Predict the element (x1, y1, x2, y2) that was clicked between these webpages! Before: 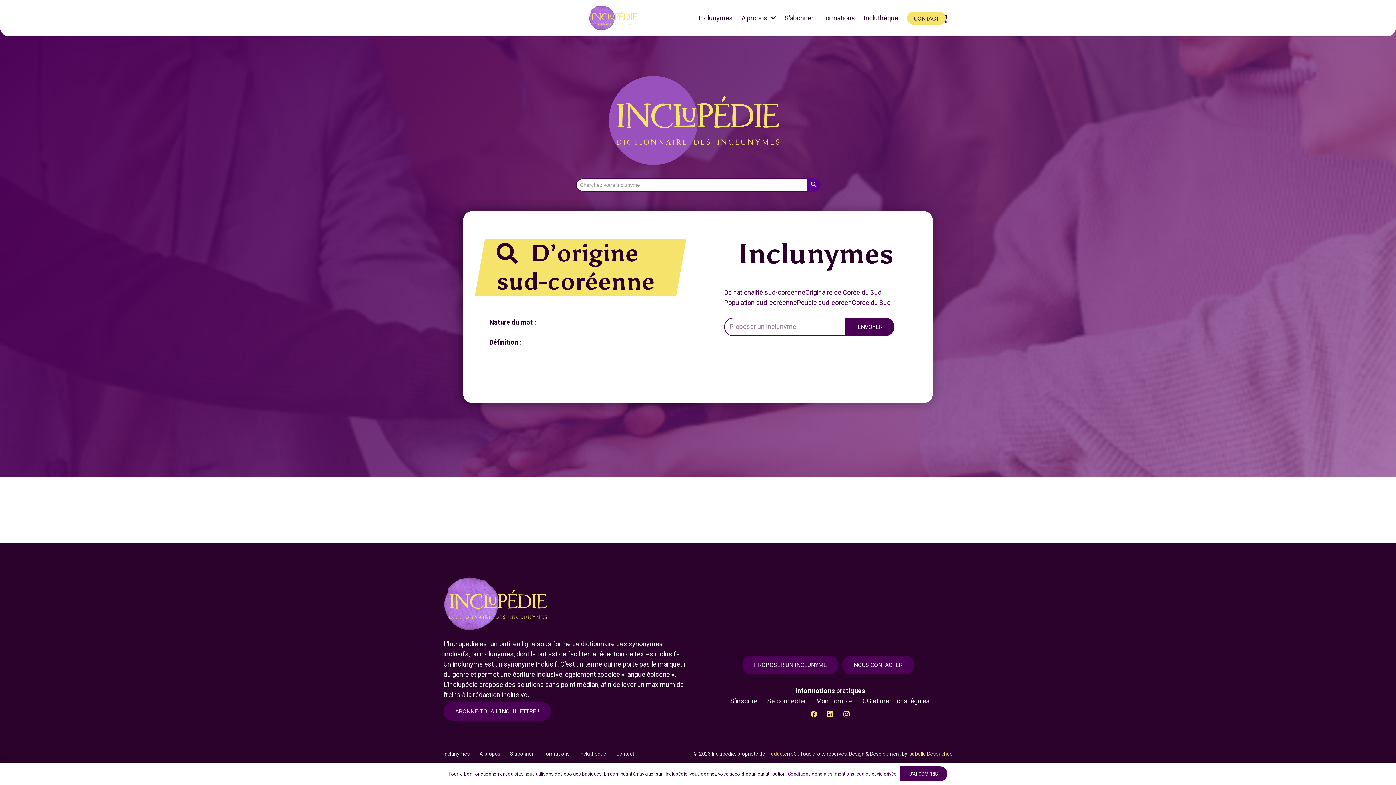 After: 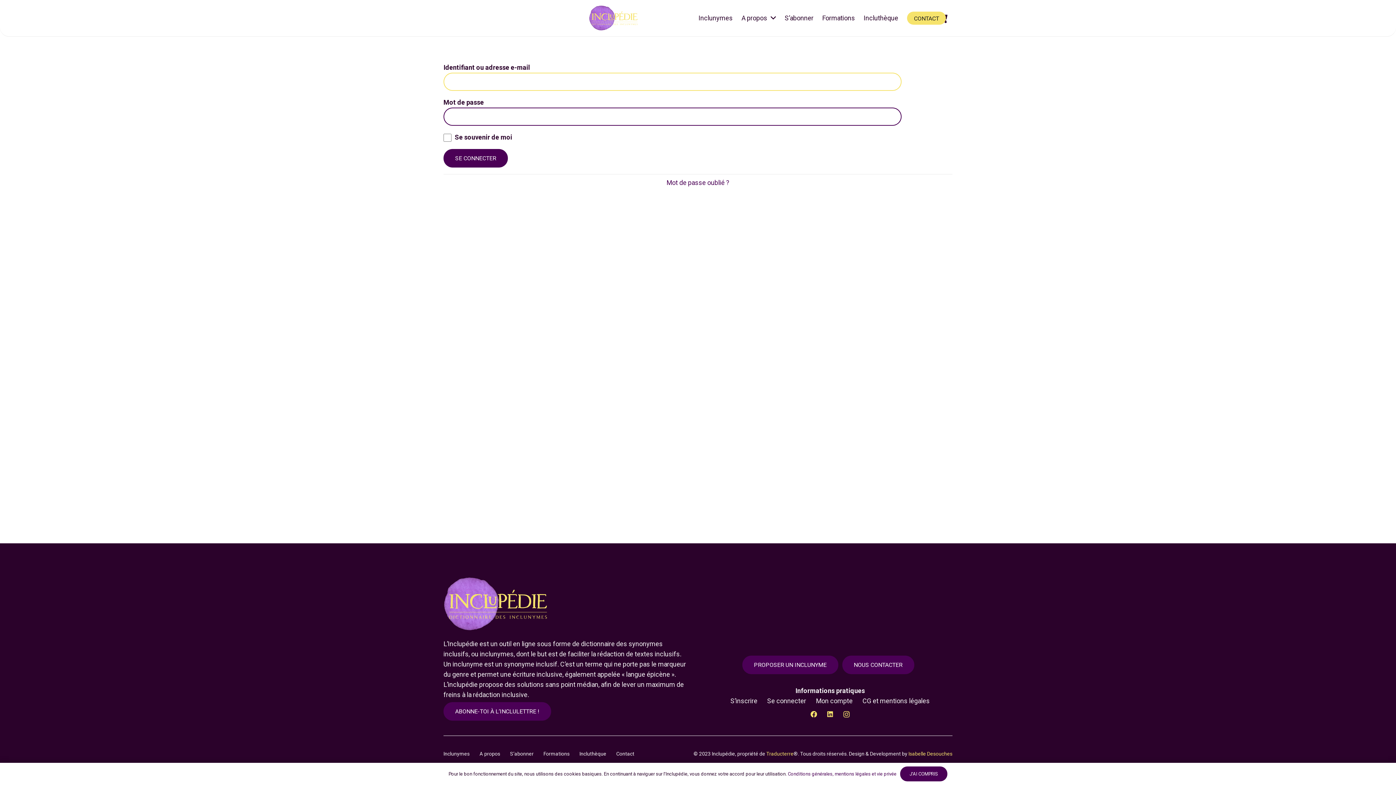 Action: bbox: (767, 697, 806, 705) label: Se connecter